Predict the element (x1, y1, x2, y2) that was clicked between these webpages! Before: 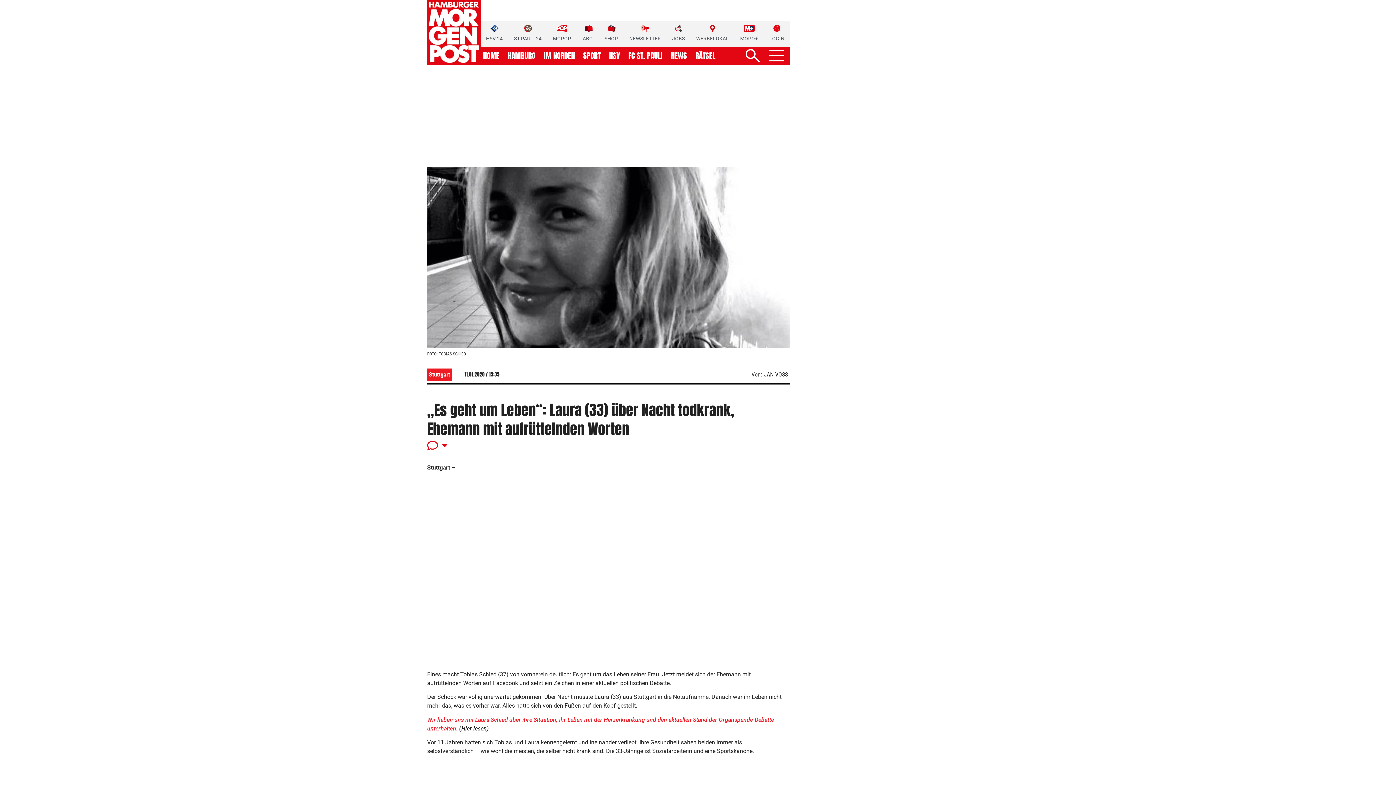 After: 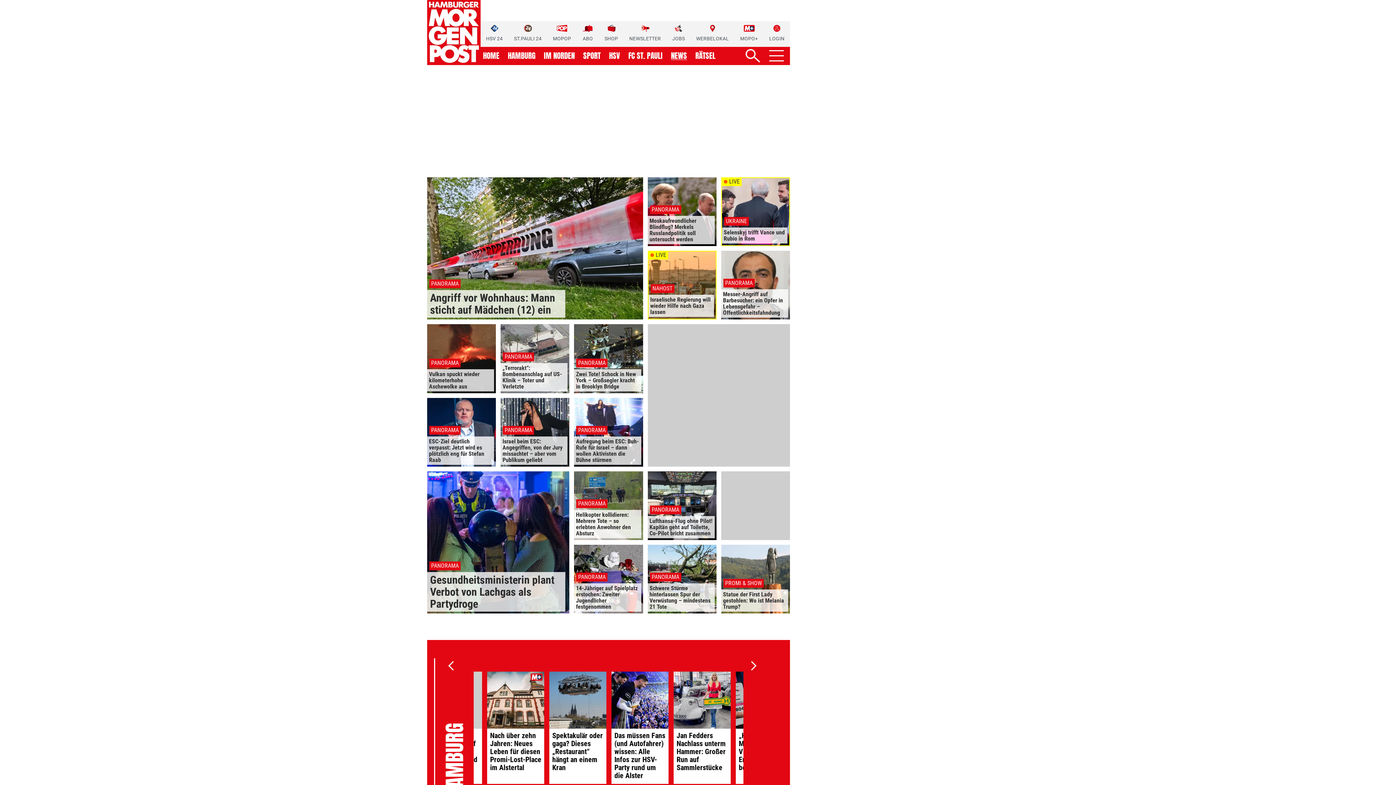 Action: label: NEWS bbox: (671, 52, 687, 59)